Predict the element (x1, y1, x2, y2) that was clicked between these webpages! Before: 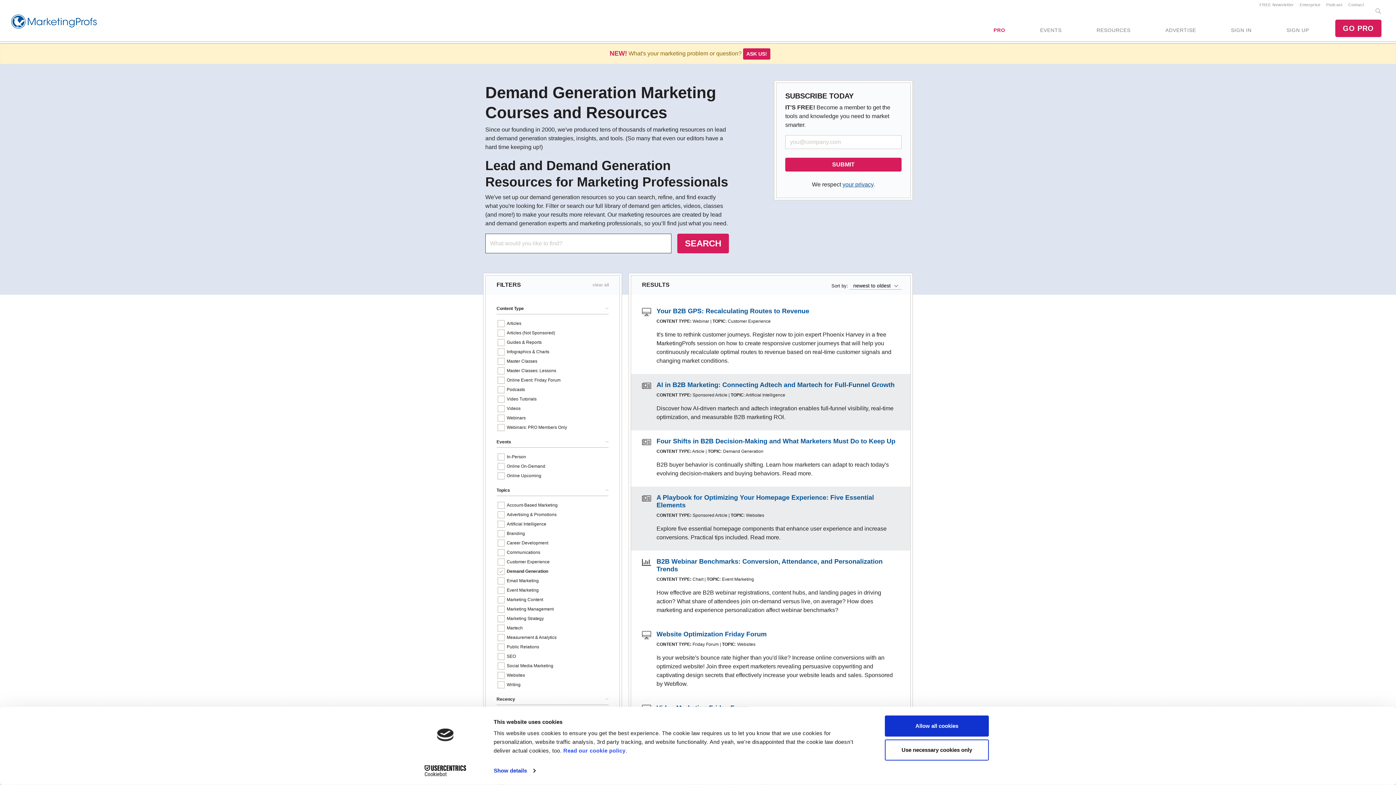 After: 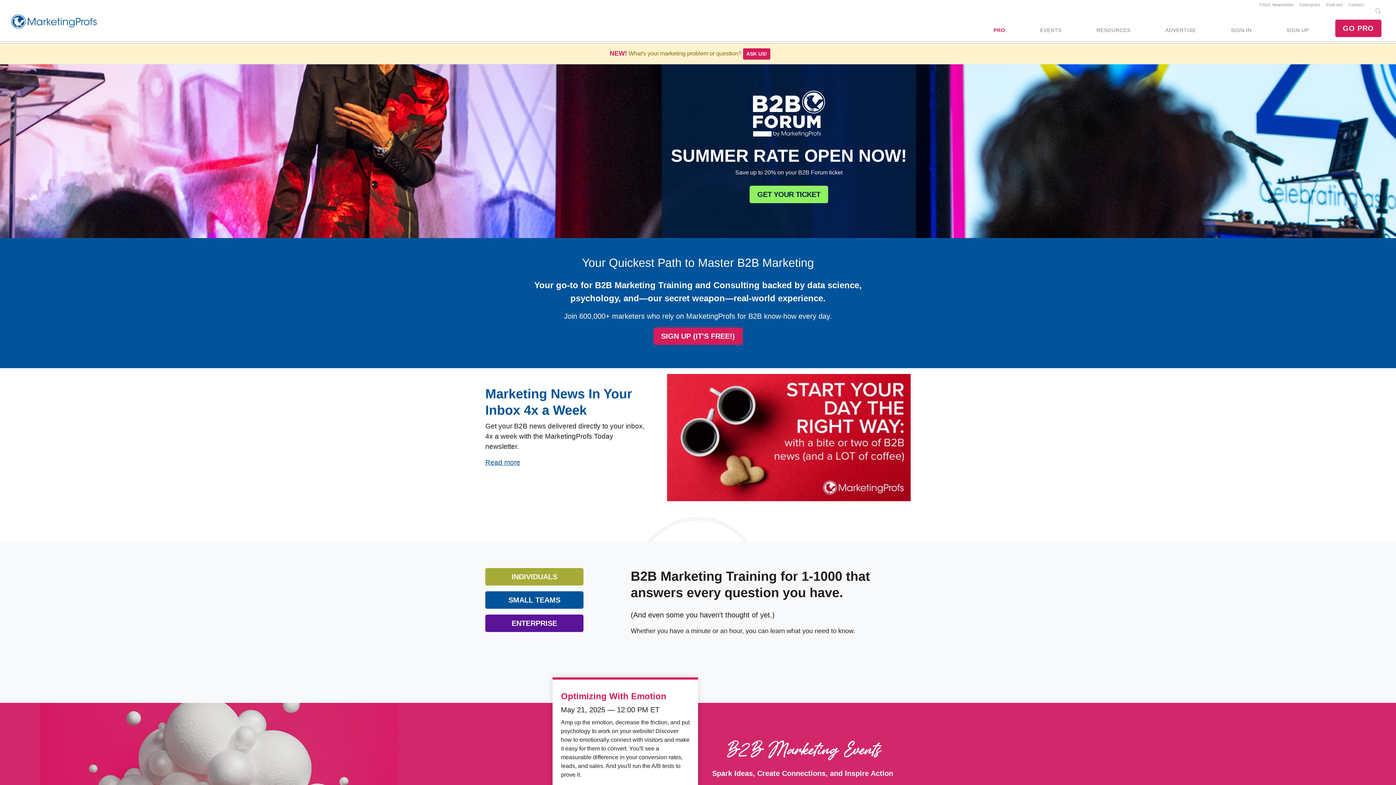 Action: bbox: (5, 12, 96, 30)